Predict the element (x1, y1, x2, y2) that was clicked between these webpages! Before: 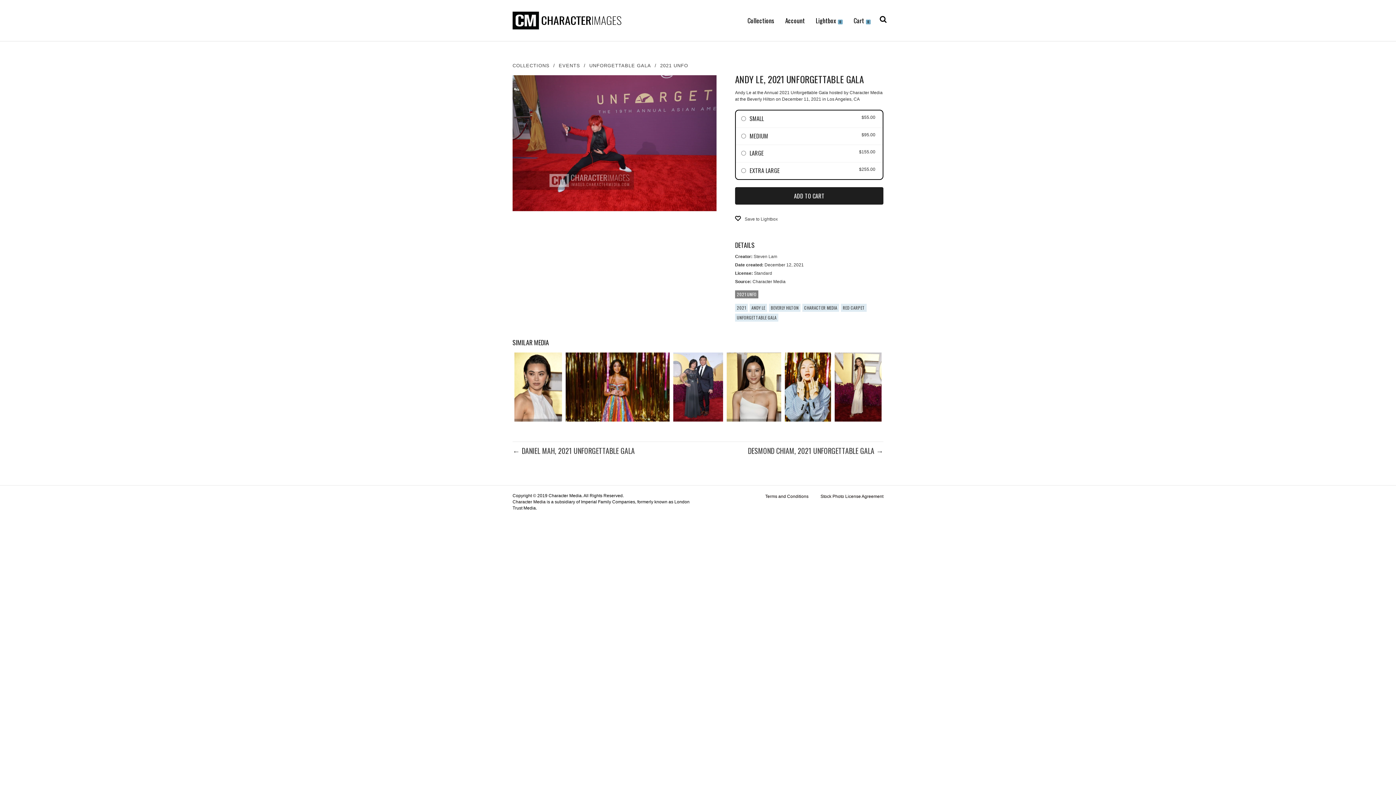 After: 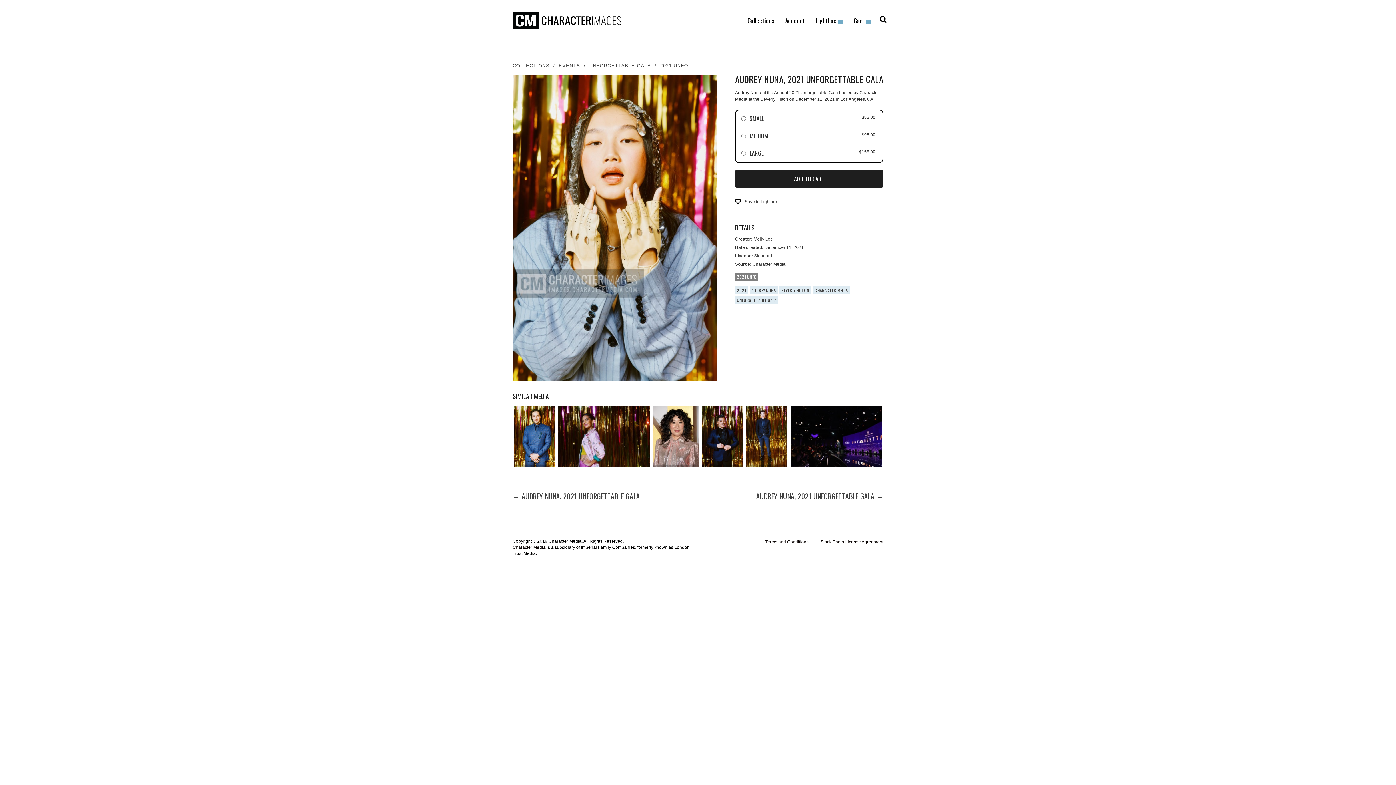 Action: label: QUICK VIEW bbox: (785, 352, 831, 421)